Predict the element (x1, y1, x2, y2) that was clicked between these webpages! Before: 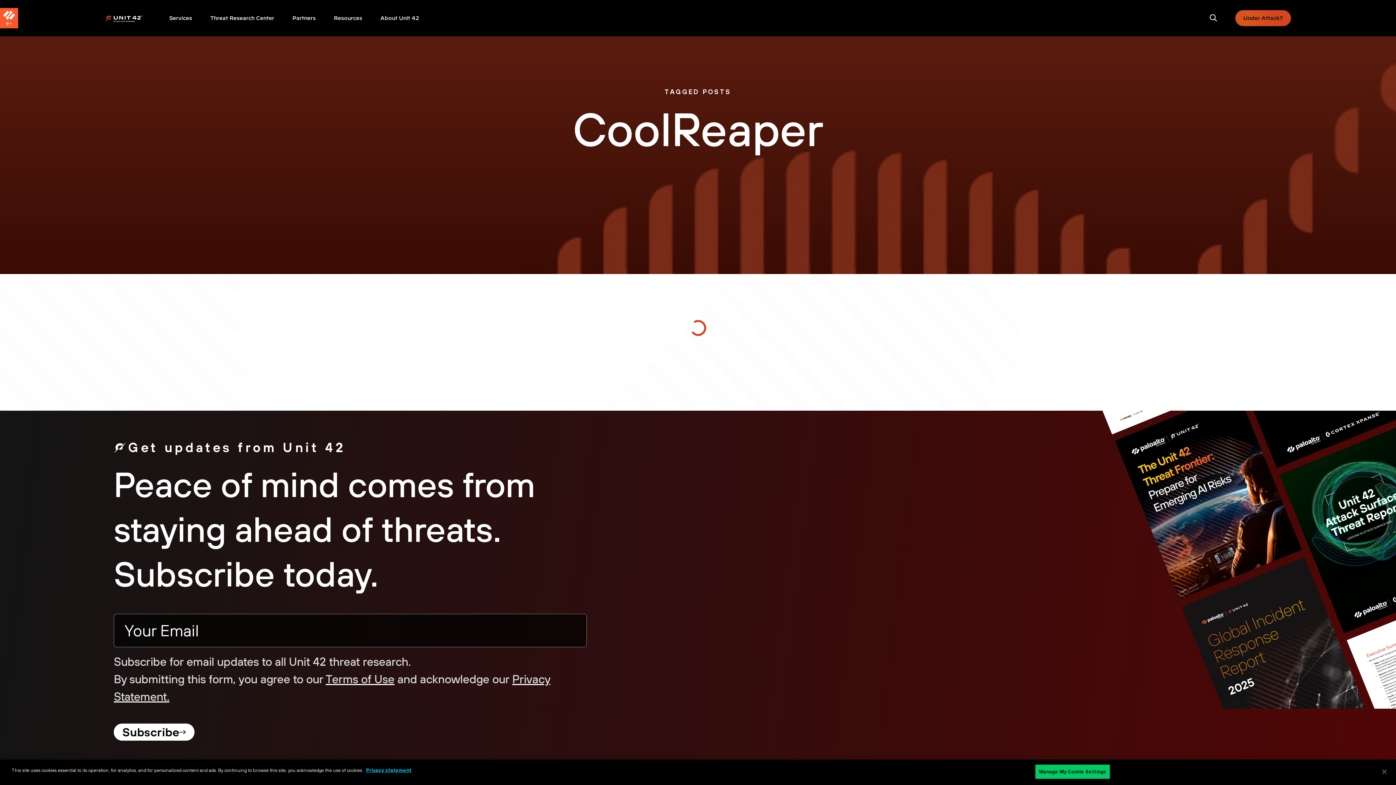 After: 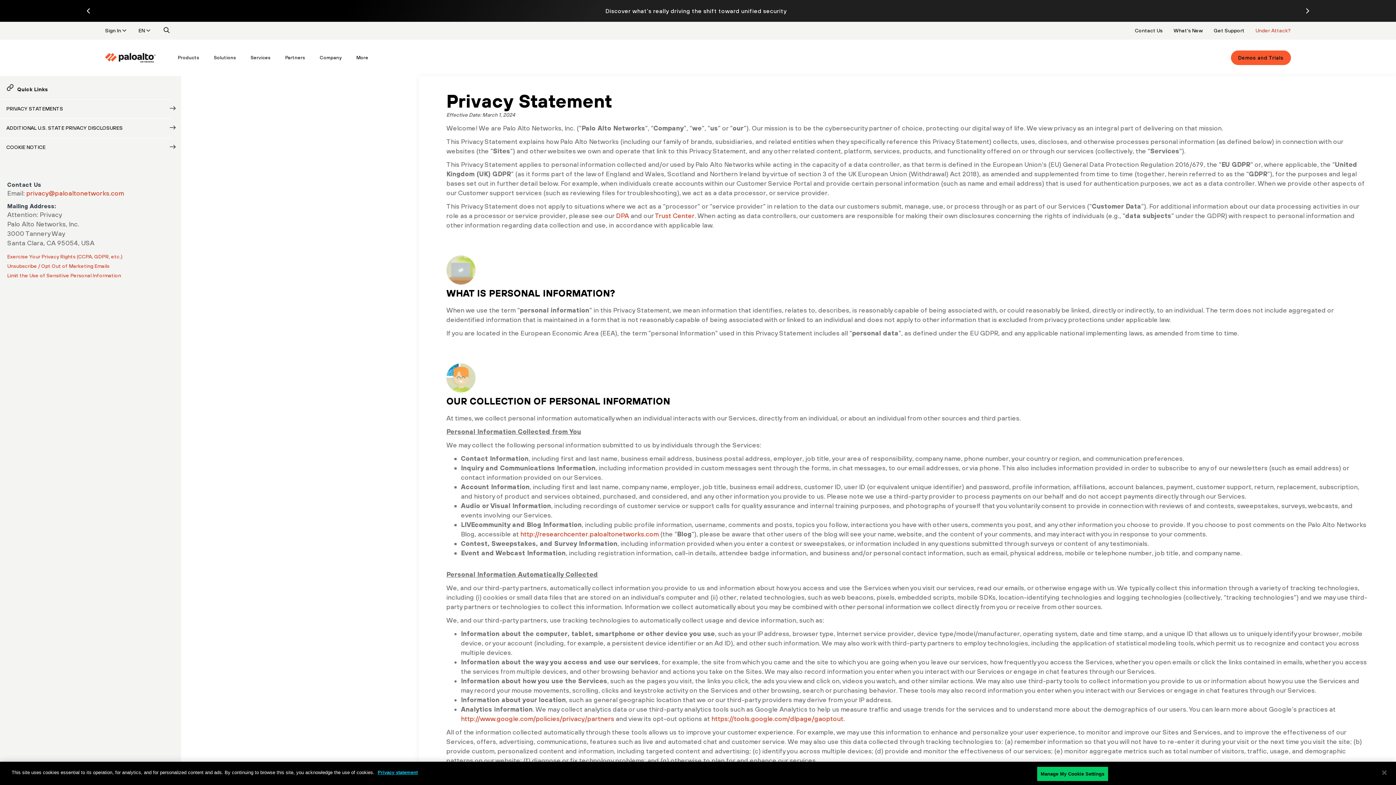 Action: label: Privacy statement, opens in a new tab bbox: (366, 768, 411, 773)